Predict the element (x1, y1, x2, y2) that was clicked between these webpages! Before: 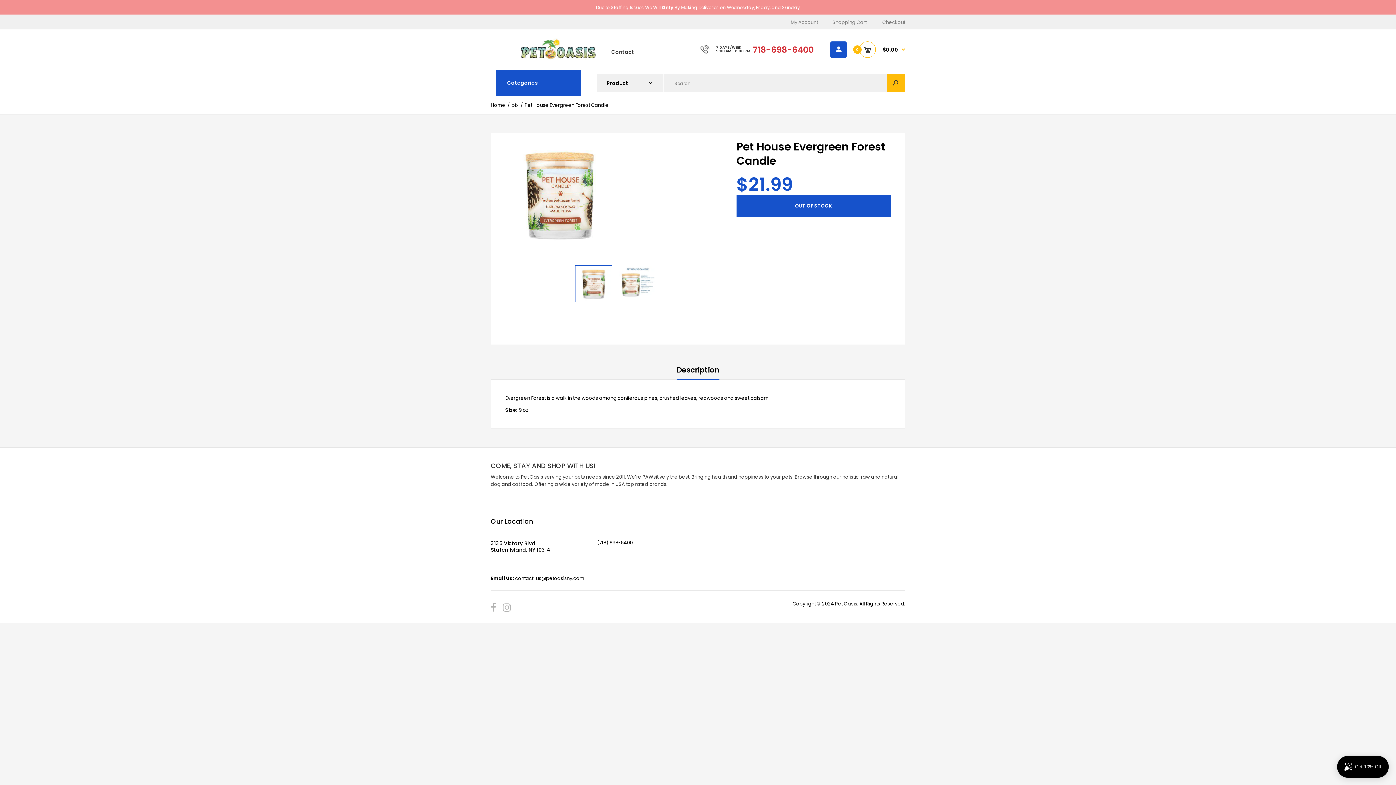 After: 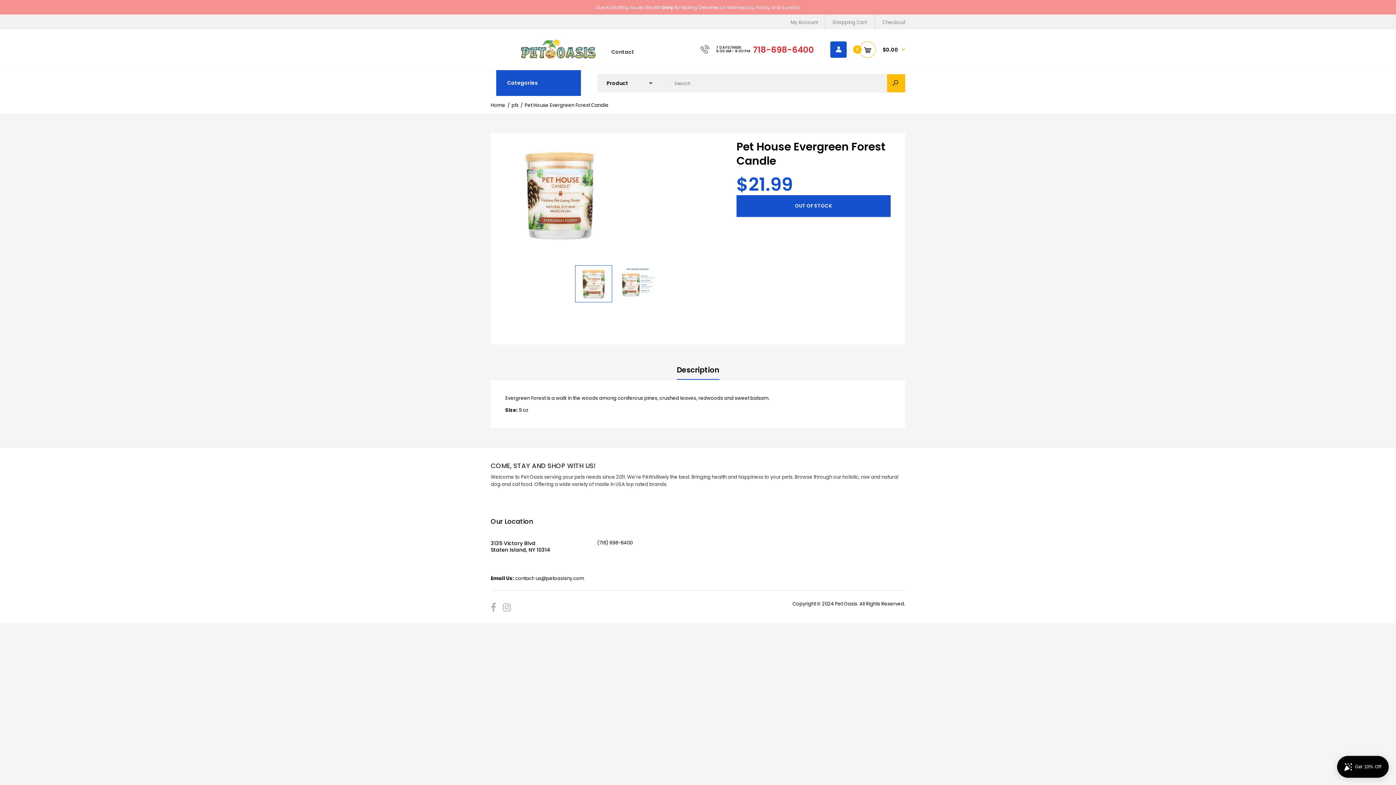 Action: bbox: (524, 101, 608, 108) label: Pet House Evergreen Forest Candle